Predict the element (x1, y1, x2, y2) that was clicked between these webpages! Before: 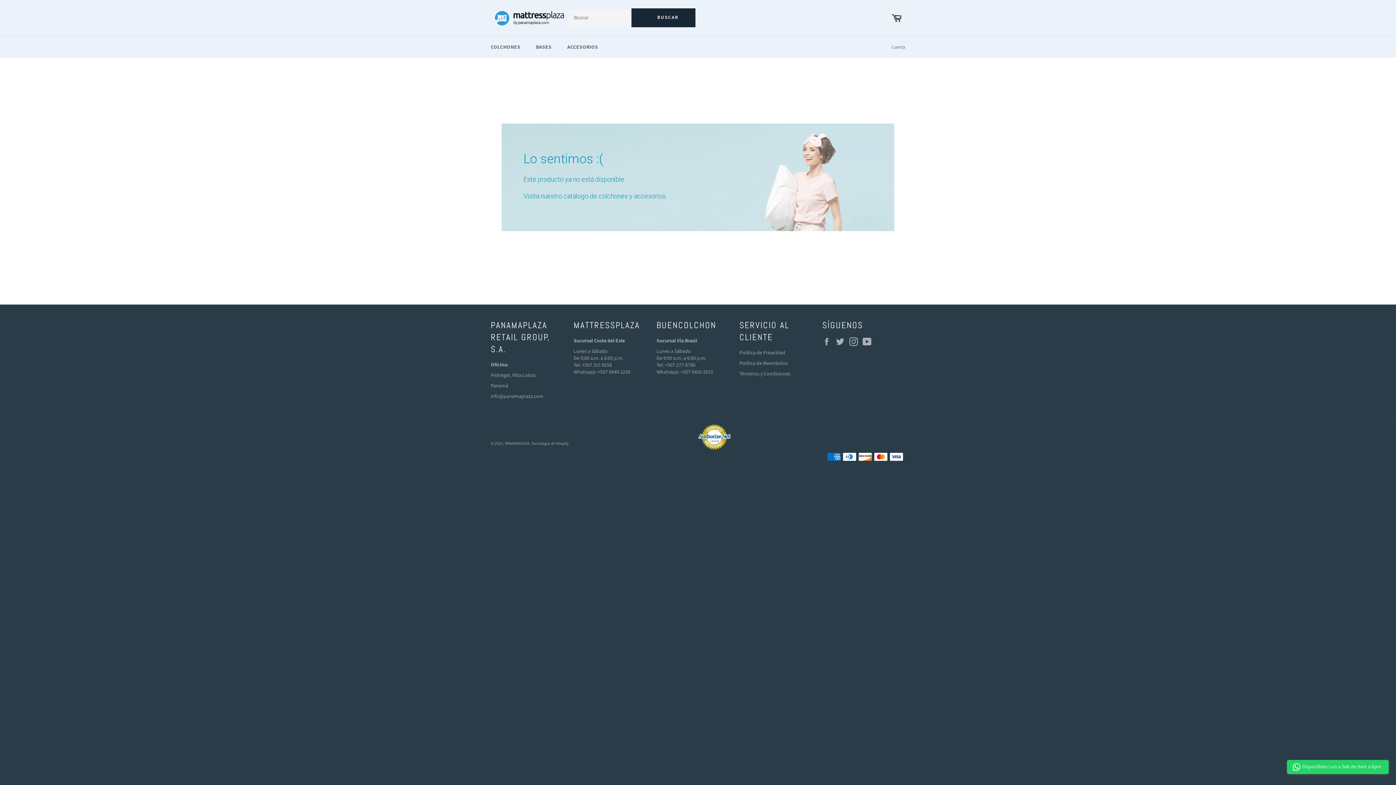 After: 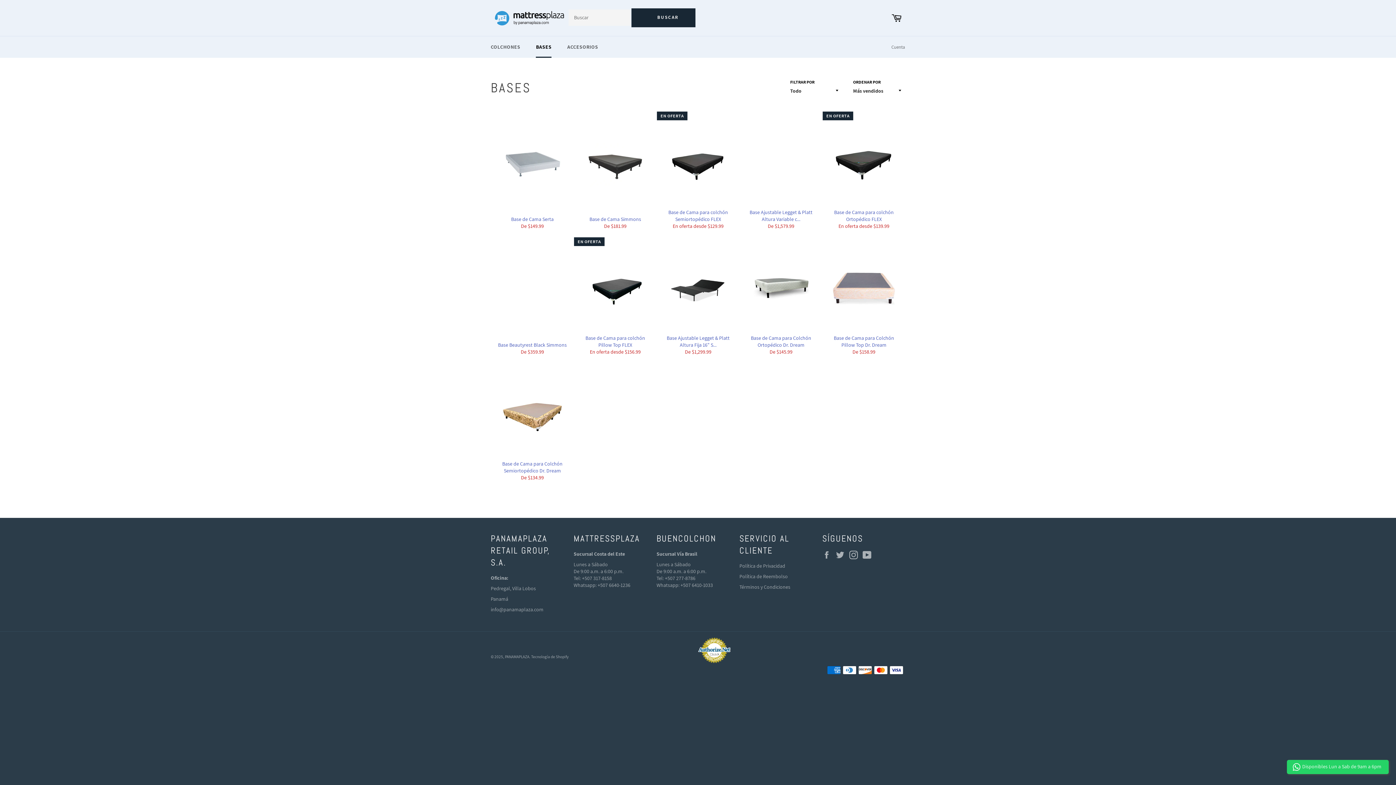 Action: bbox: (528, 36, 559, 57) label: BASES